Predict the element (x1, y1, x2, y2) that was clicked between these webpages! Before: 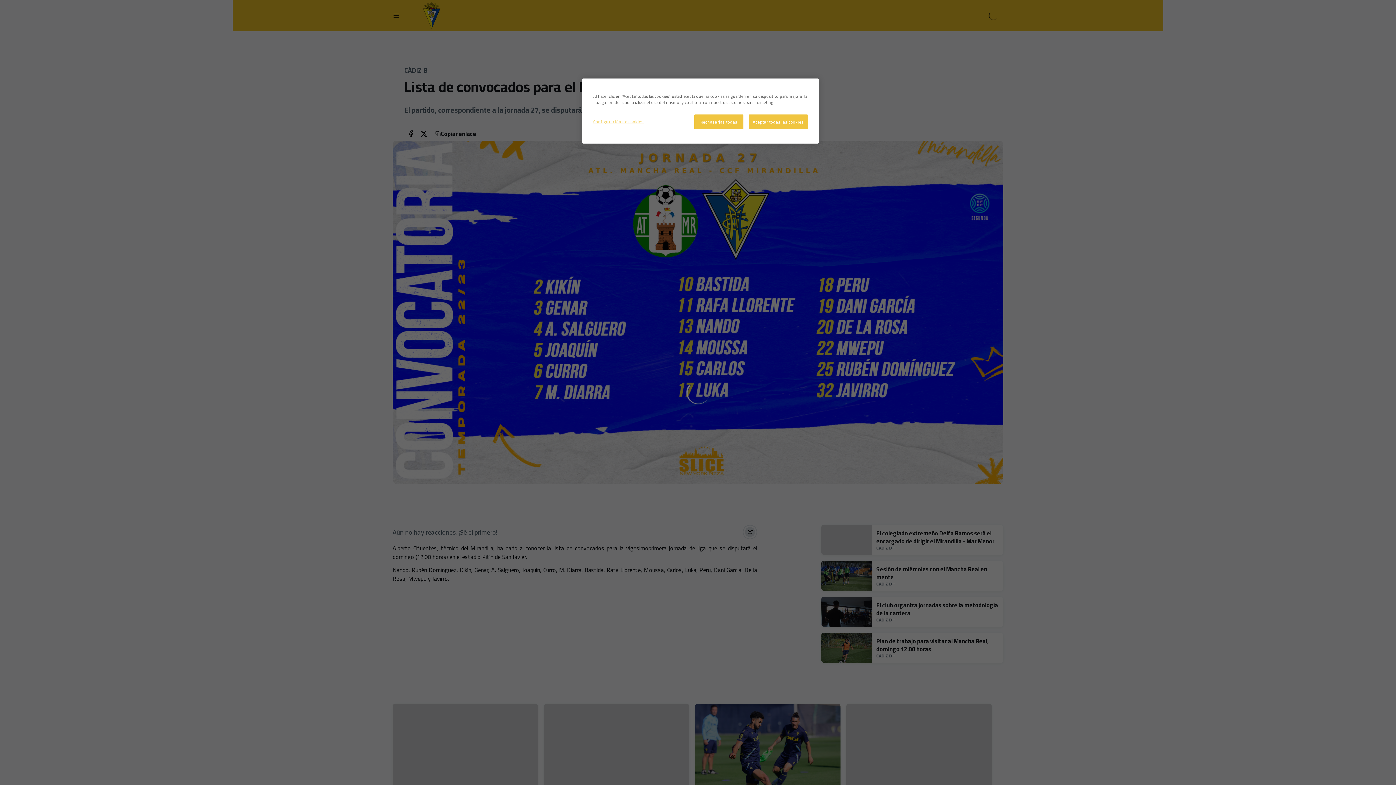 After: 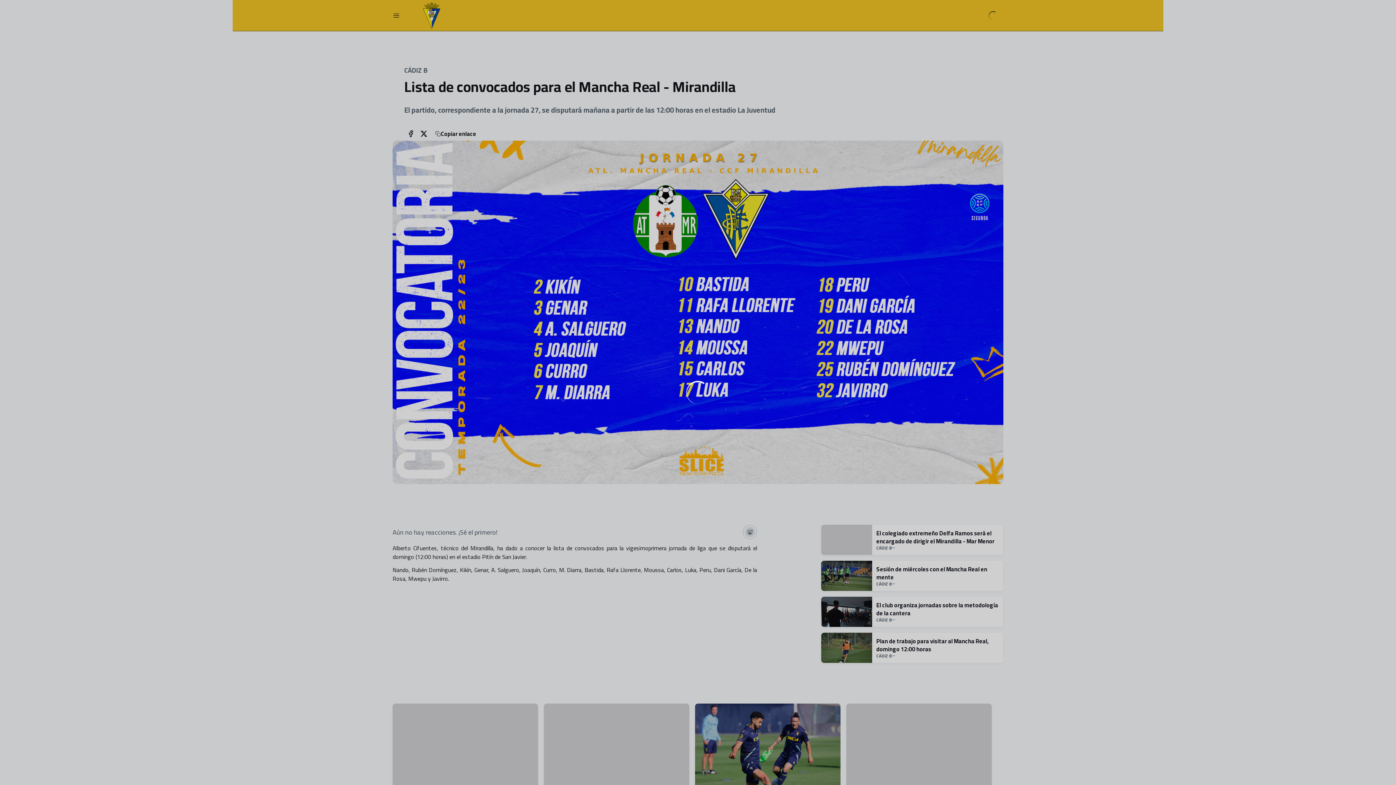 Action: bbox: (694, 114, 743, 129) label: Rechazarlas todas